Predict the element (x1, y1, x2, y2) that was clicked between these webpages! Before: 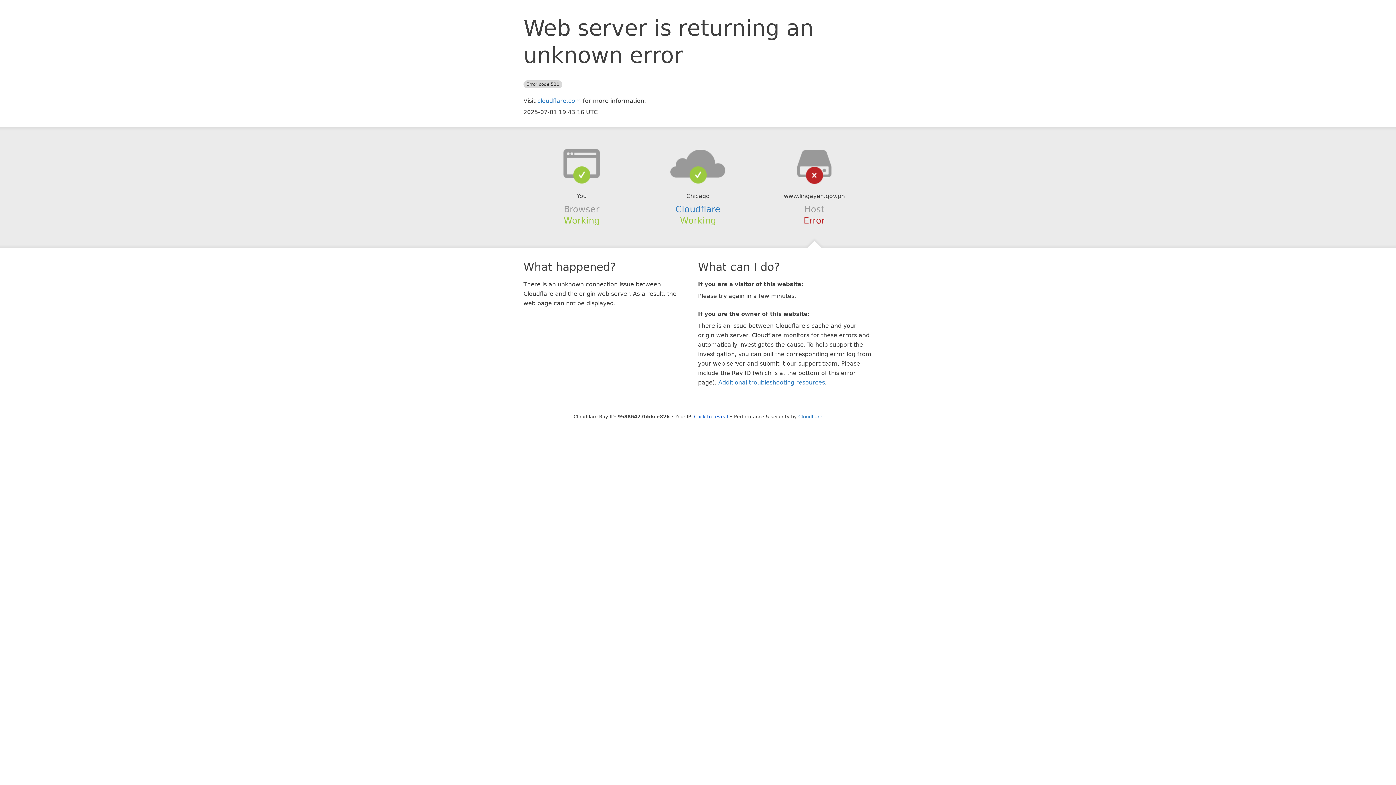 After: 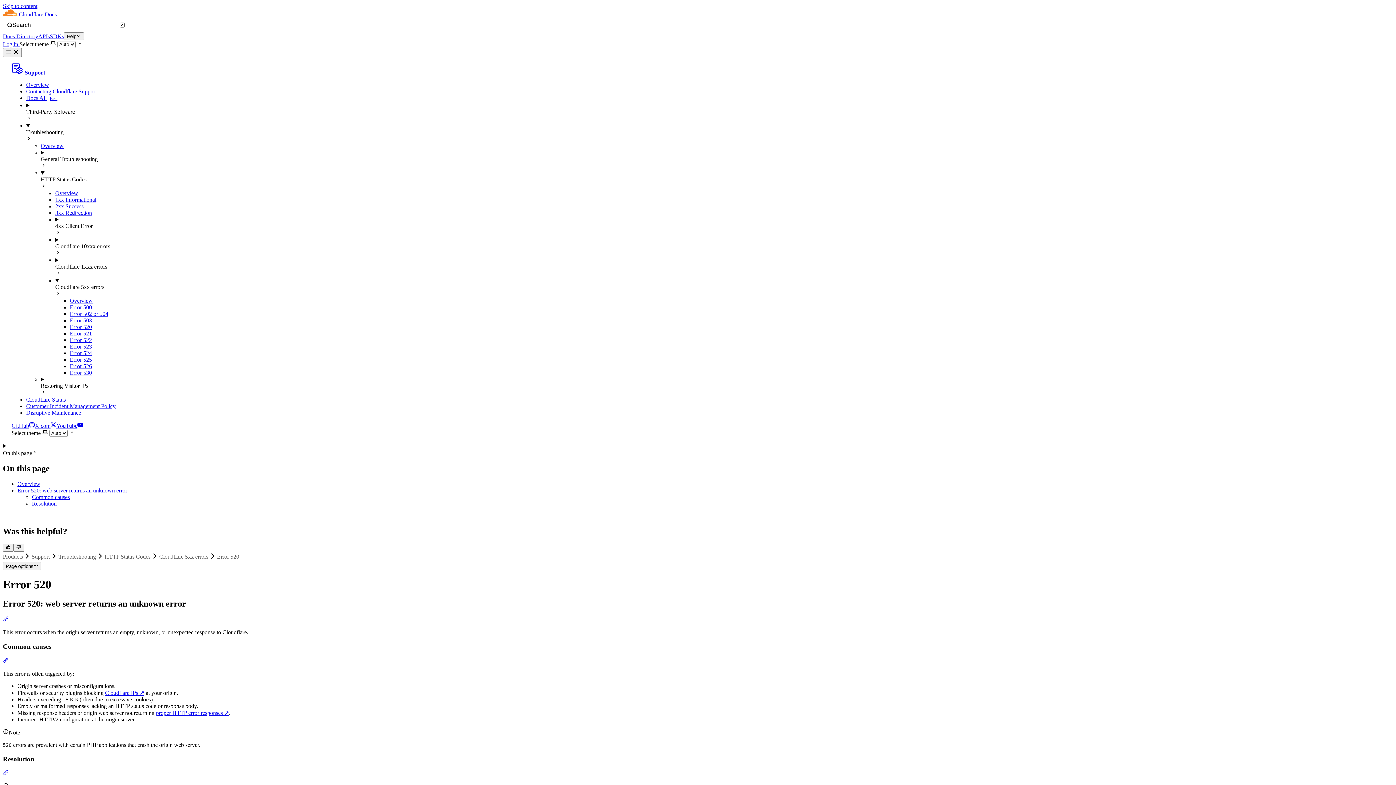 Action: bbox: (718, 379, 825, 386) label: Additional troubleshooting resources